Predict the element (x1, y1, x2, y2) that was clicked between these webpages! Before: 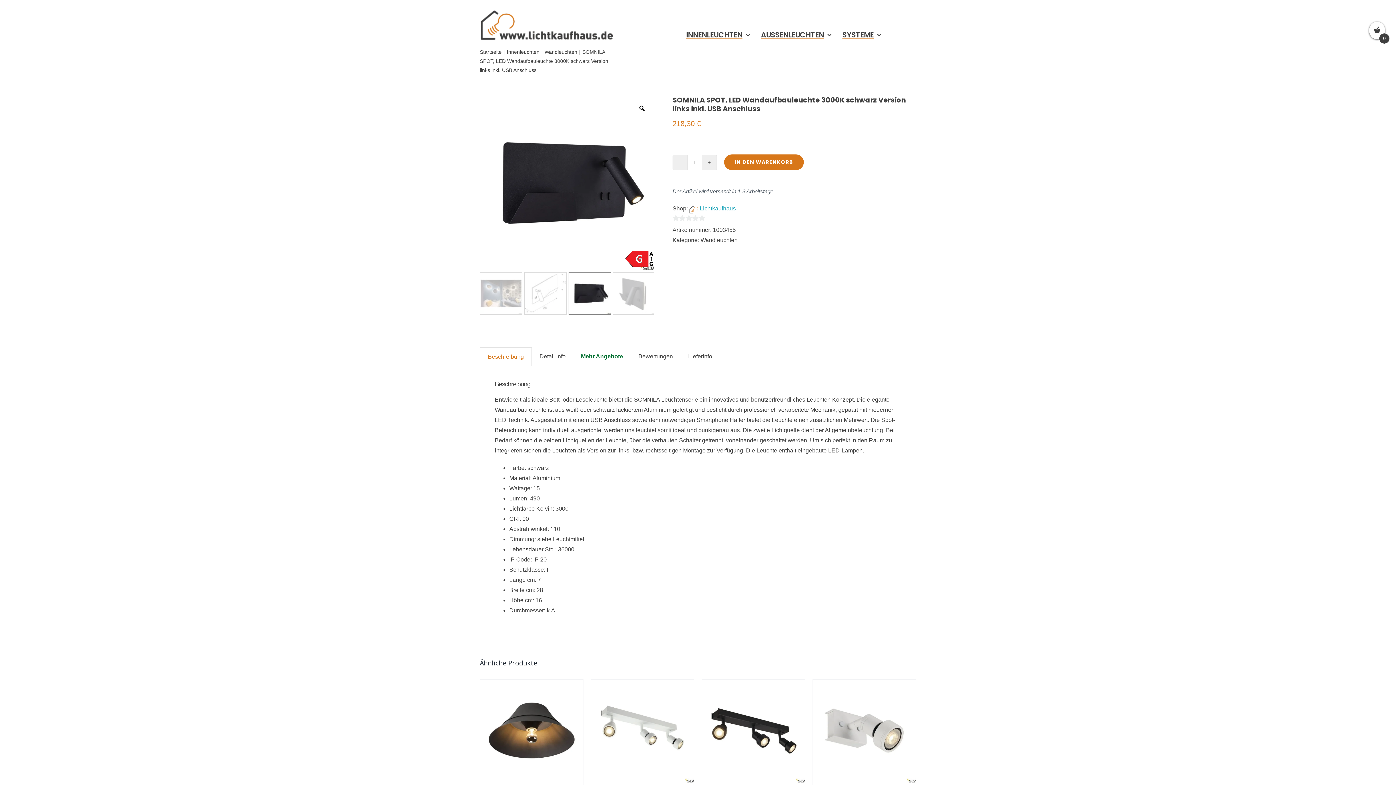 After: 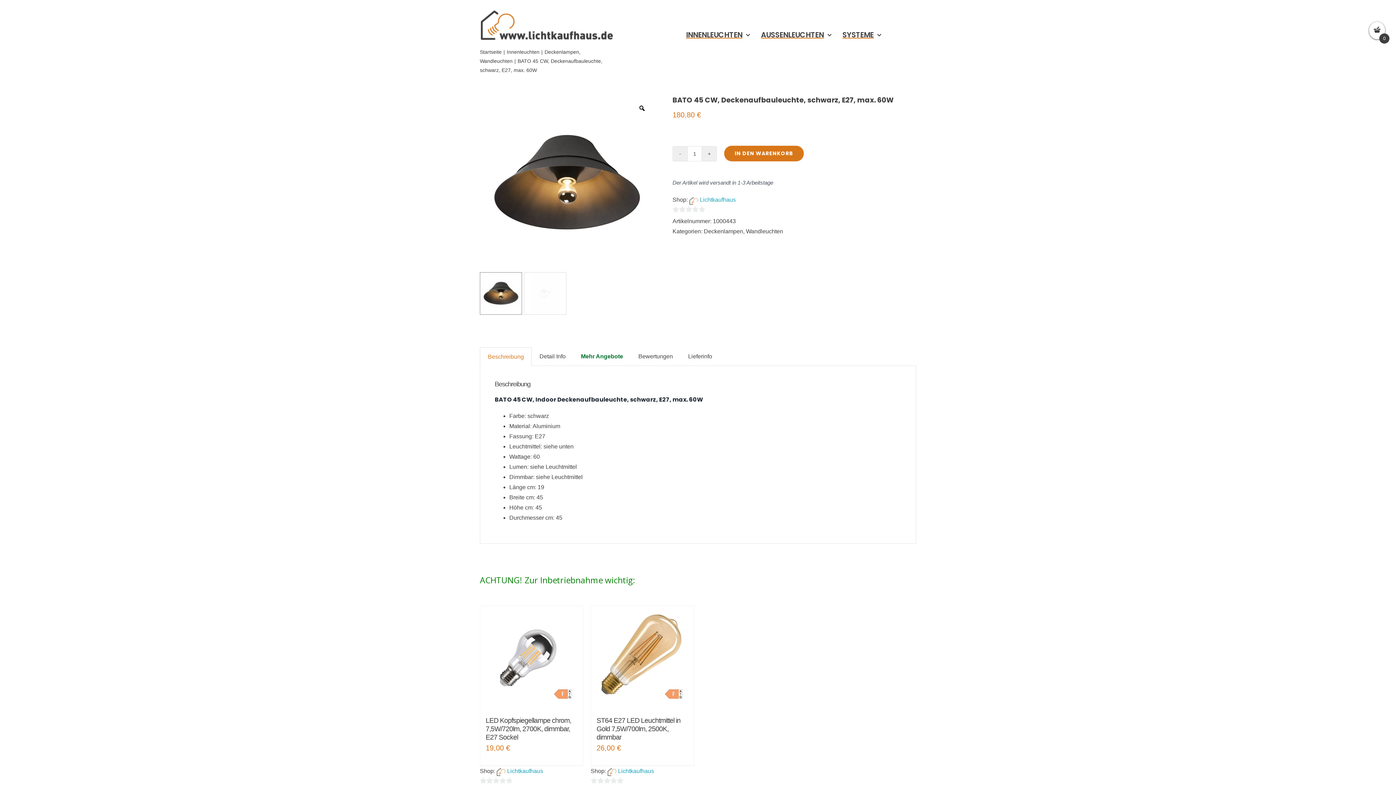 Action: label: BATO 45 CW,  Deckenaufbauleuchte, schwarz, E27, max. 60W bbox: (480, 680, 583, 783)